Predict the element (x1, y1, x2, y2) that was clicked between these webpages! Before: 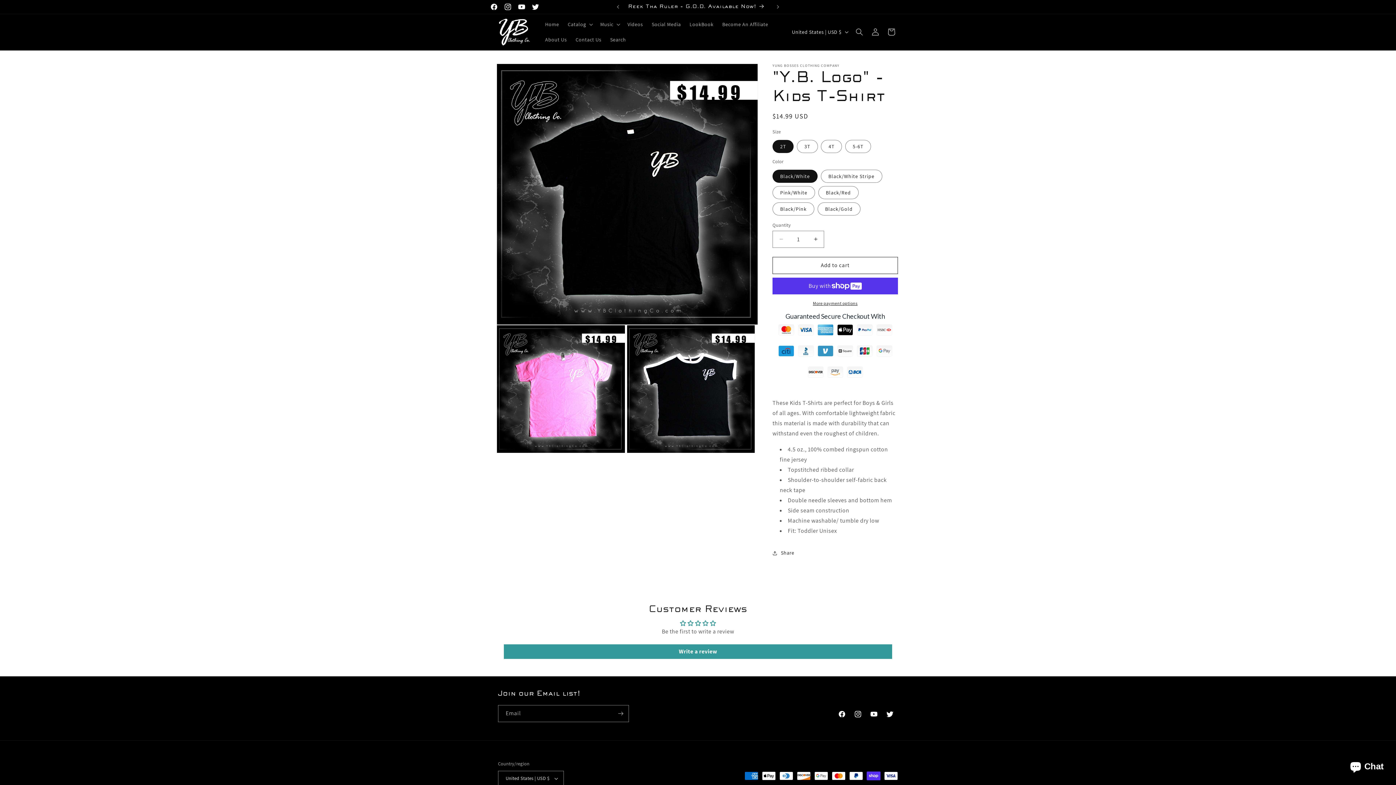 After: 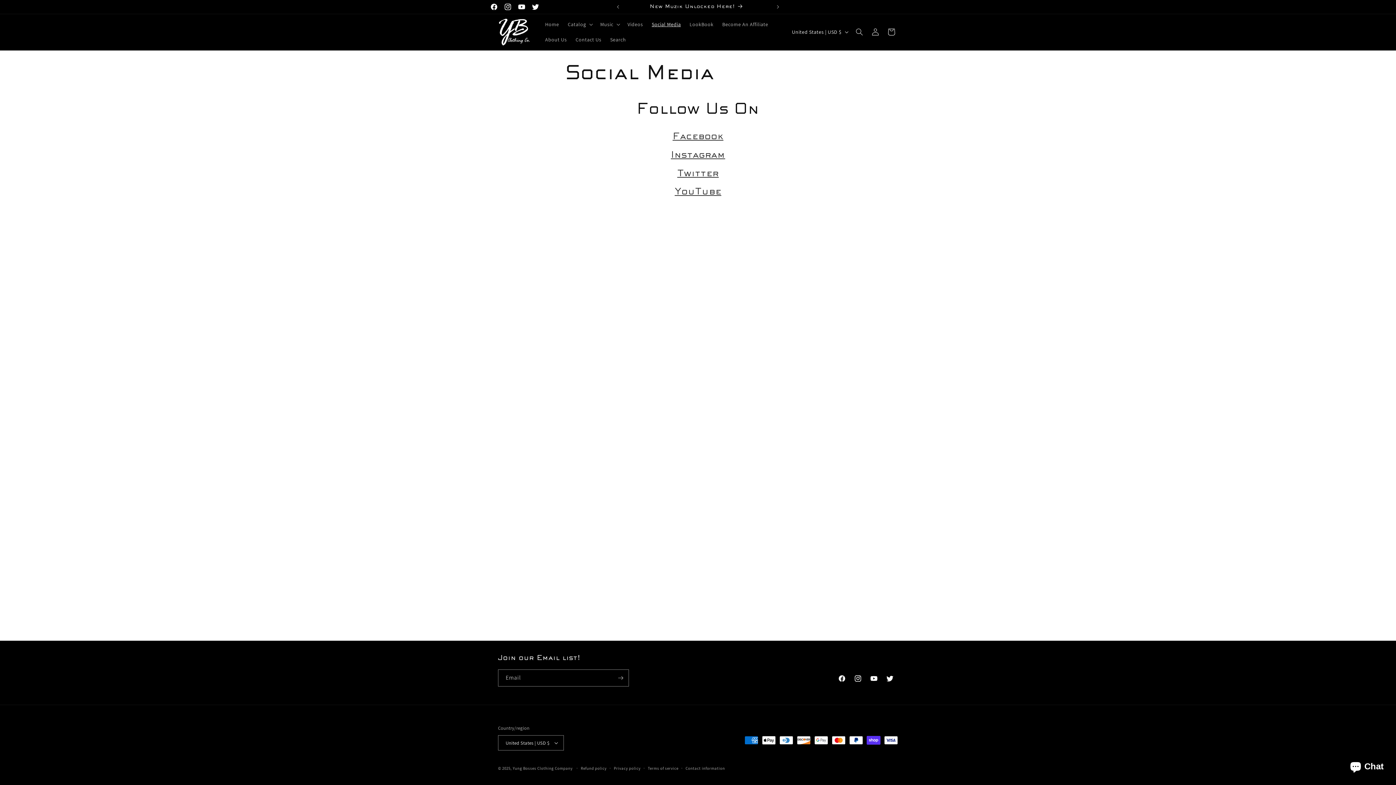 Action: bbox: (647, 16, 685, 32) label: Social Media